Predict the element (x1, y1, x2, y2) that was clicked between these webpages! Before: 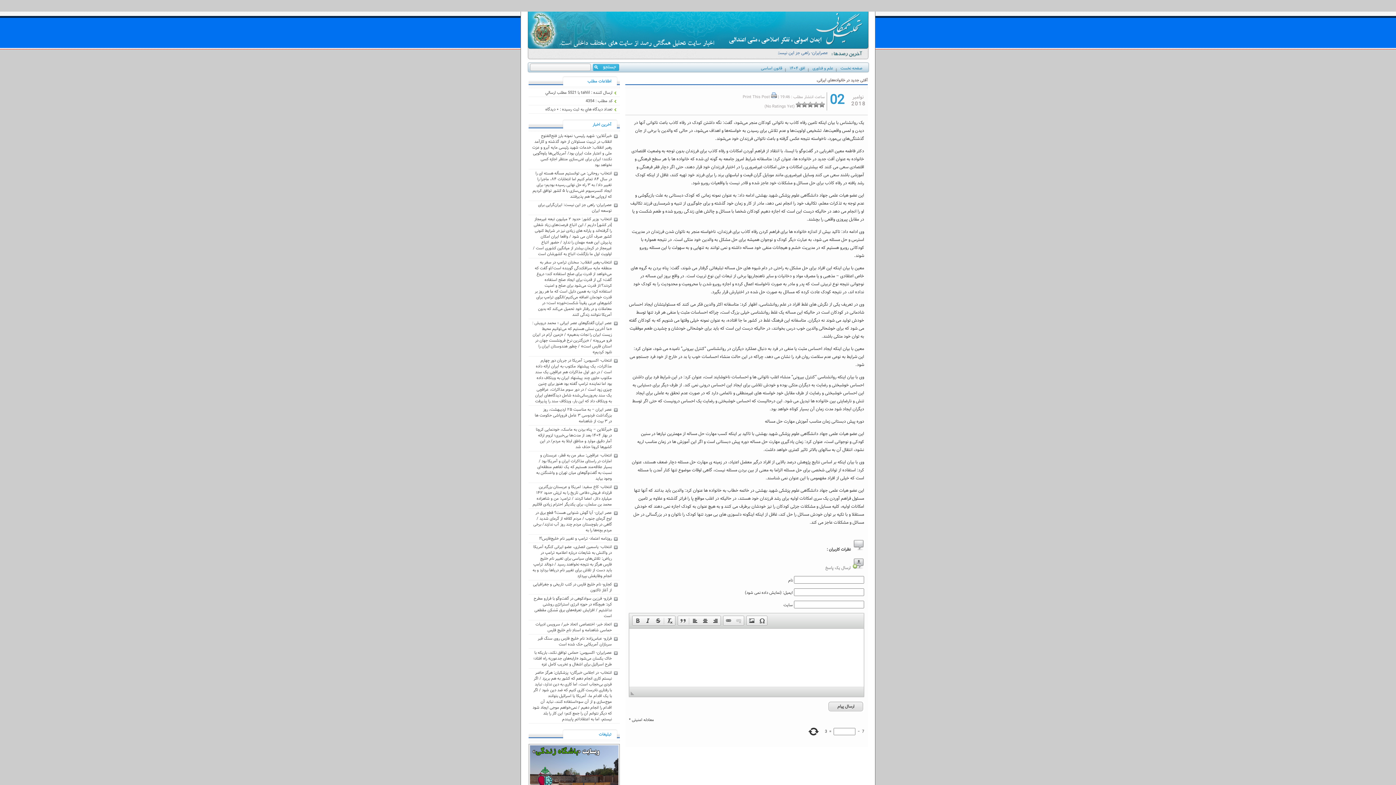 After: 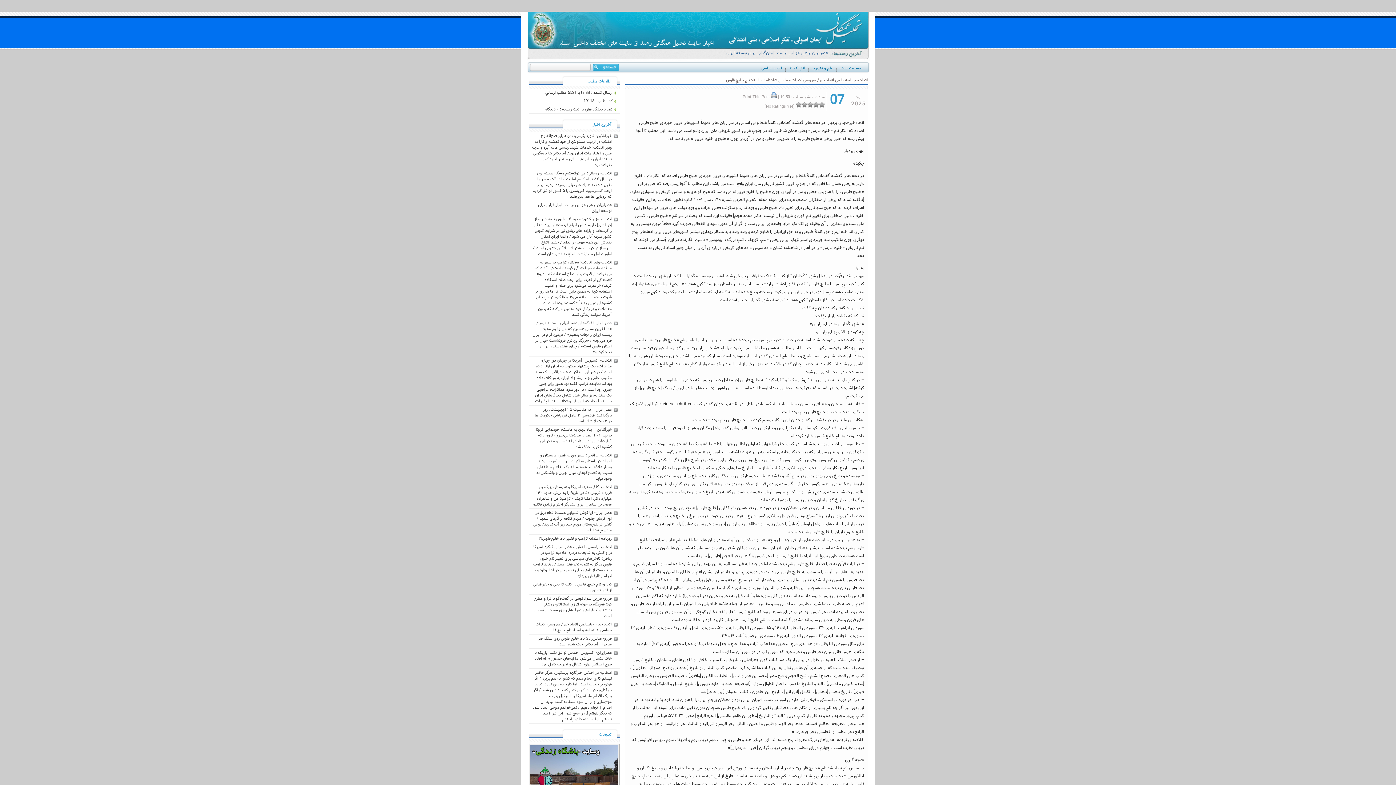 Action: label: اتحاد خبر- اختصاصی اتحاد خبر/ سرویس ادبیات حماسی شاهنامه و اسنادِ نامِ خلیجِ فارس bbox: (528, 620, 620, 634)